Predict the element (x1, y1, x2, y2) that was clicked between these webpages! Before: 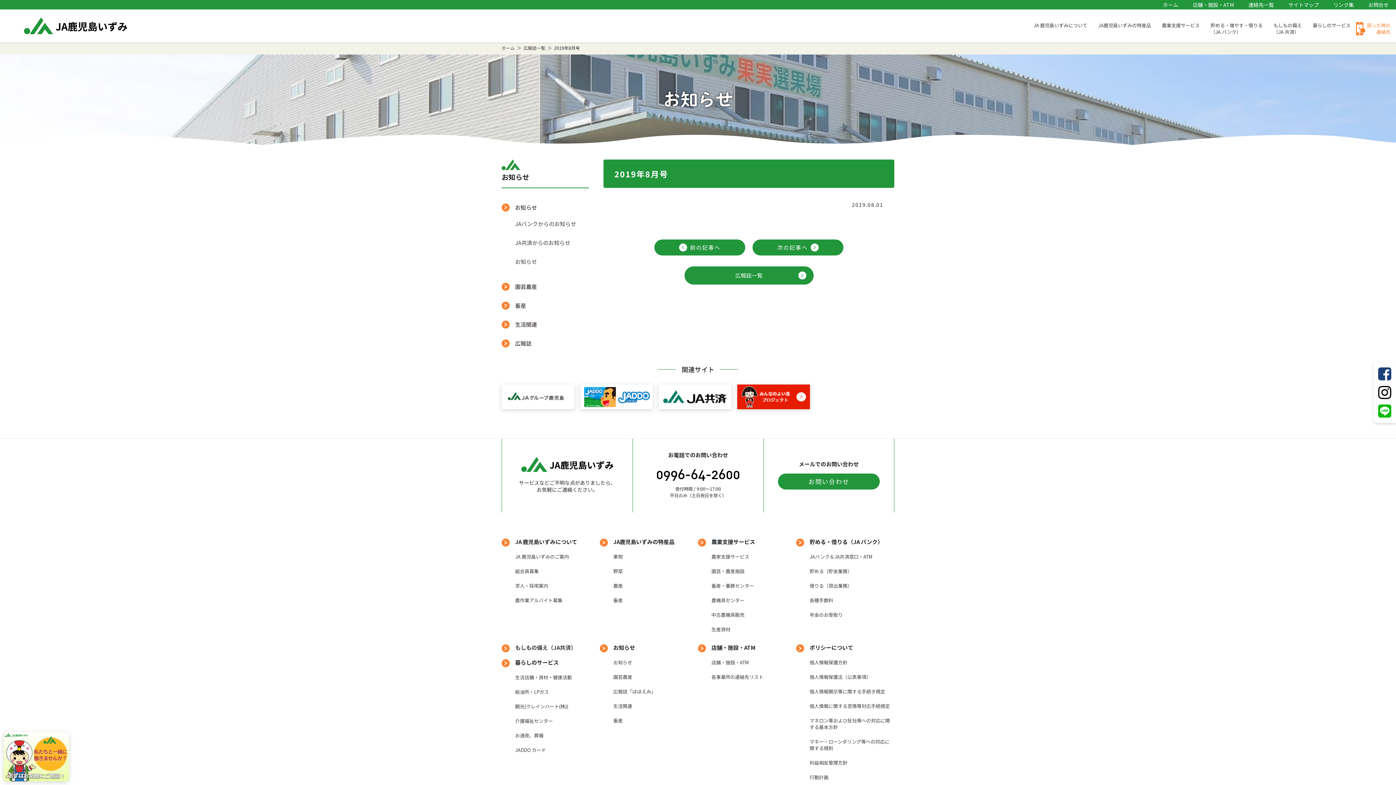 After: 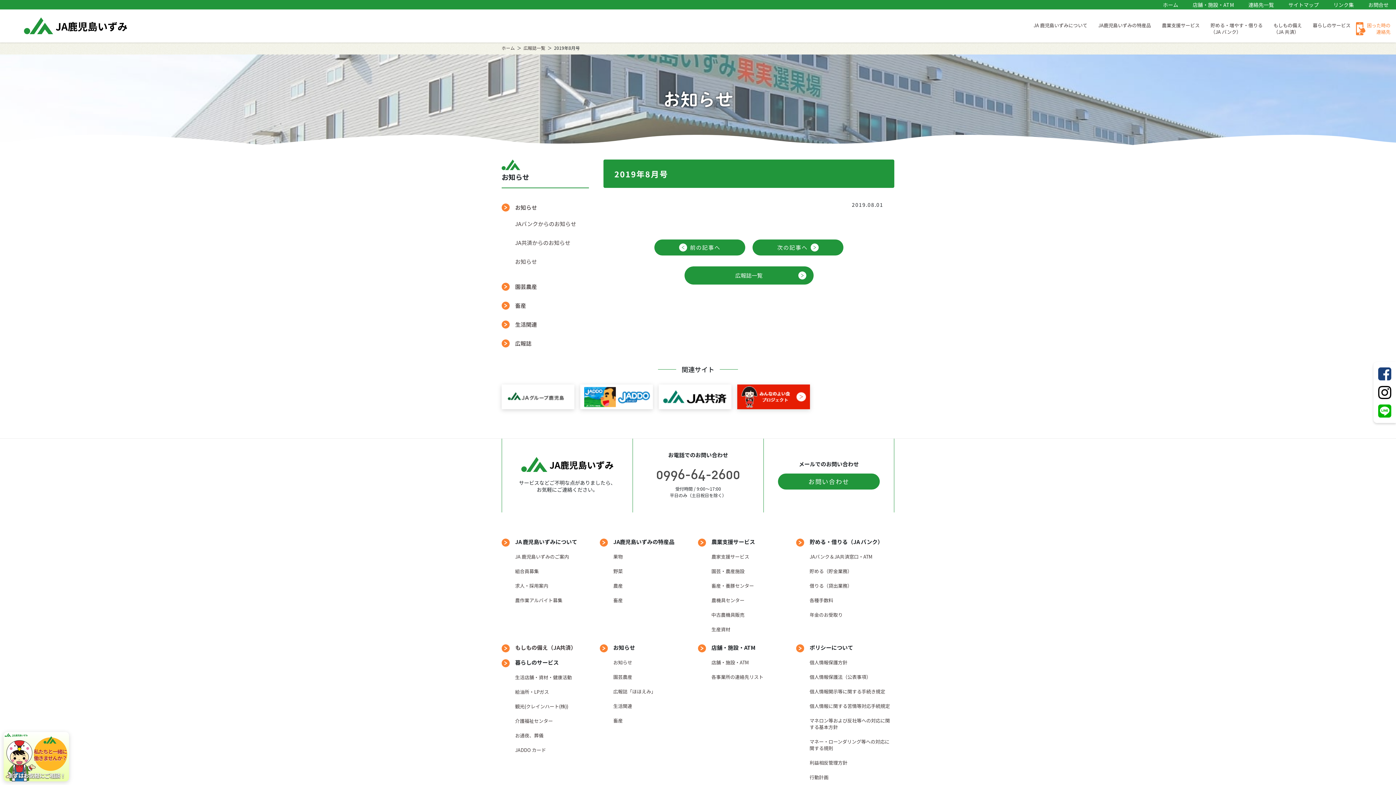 Action: bbox: (647, 464, 749, 485)